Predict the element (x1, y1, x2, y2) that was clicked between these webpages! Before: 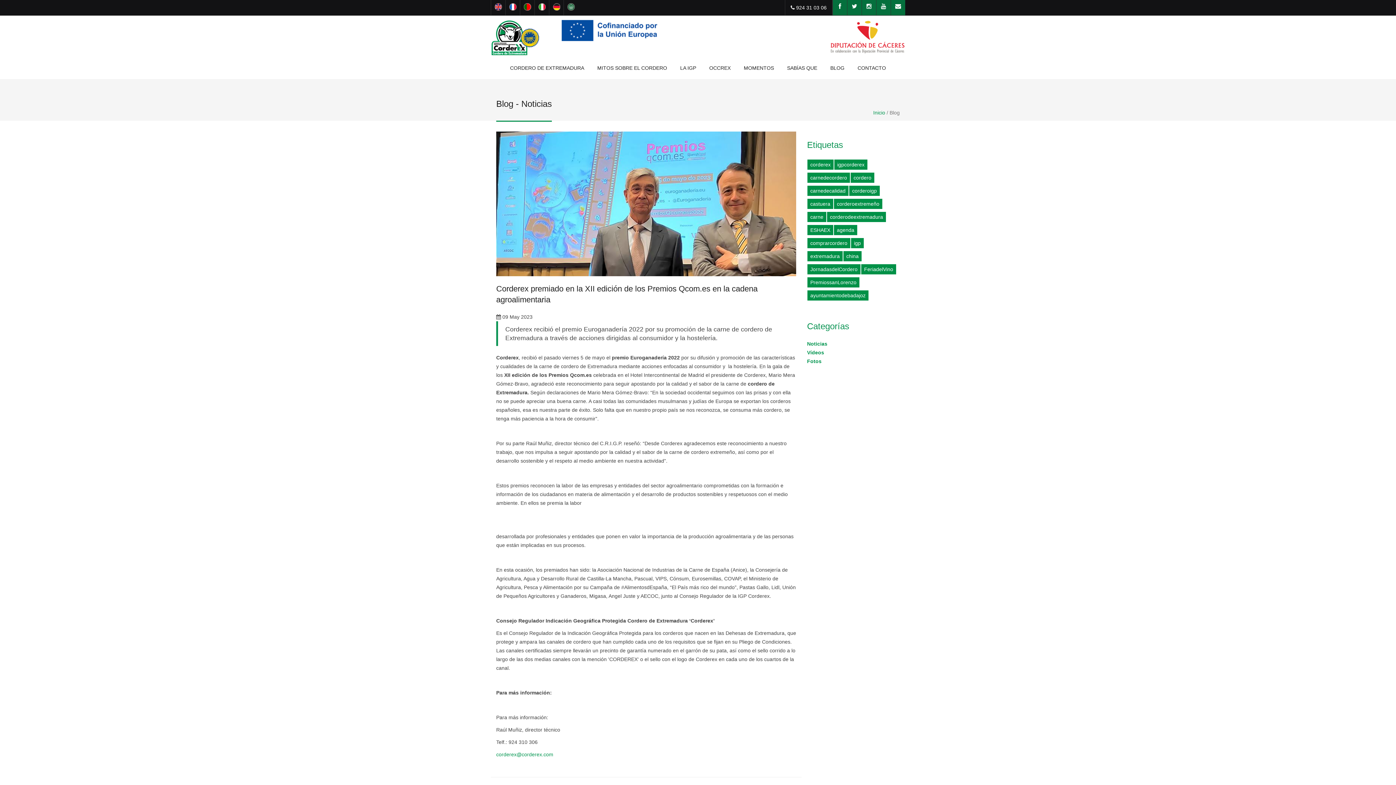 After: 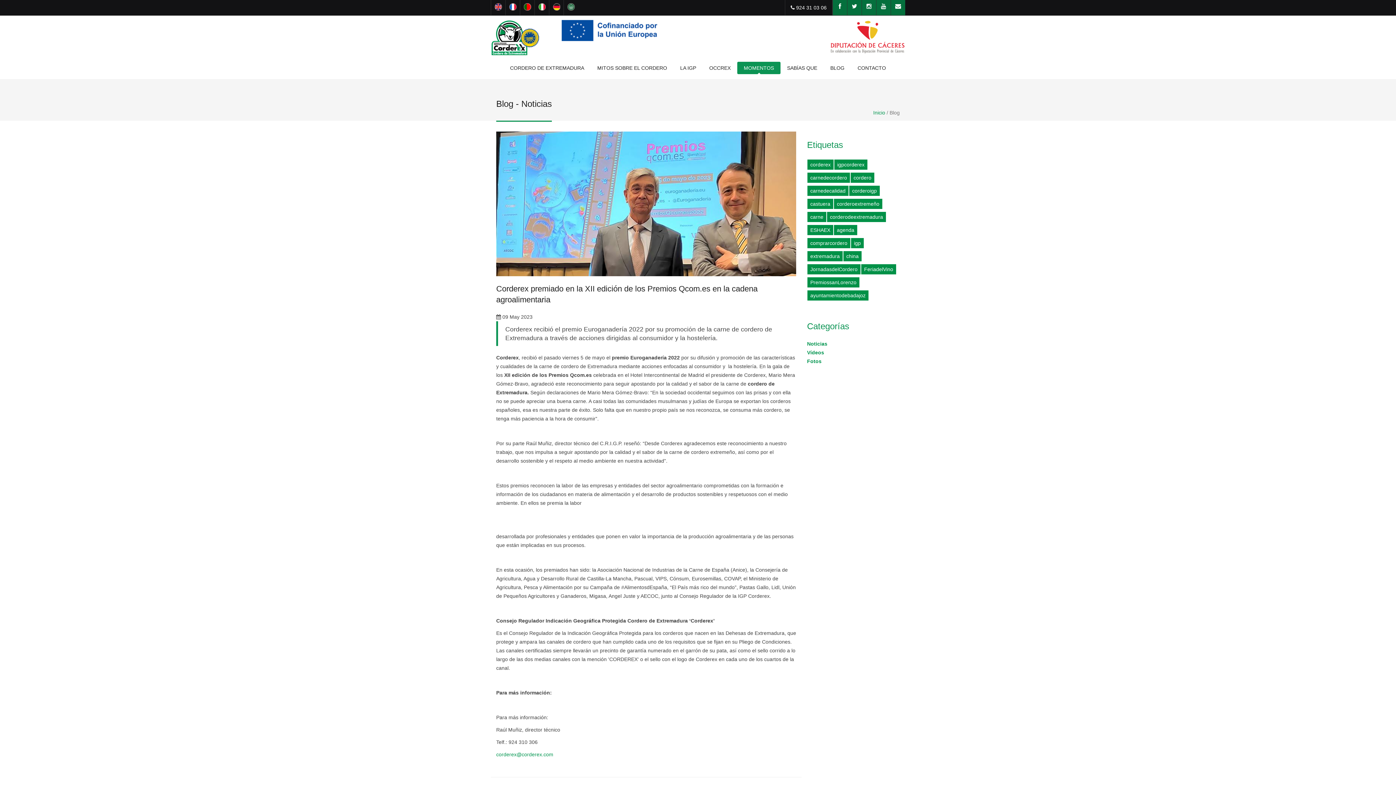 Action: bbox: (737, 61, 780, 74) label: MOMENTOS